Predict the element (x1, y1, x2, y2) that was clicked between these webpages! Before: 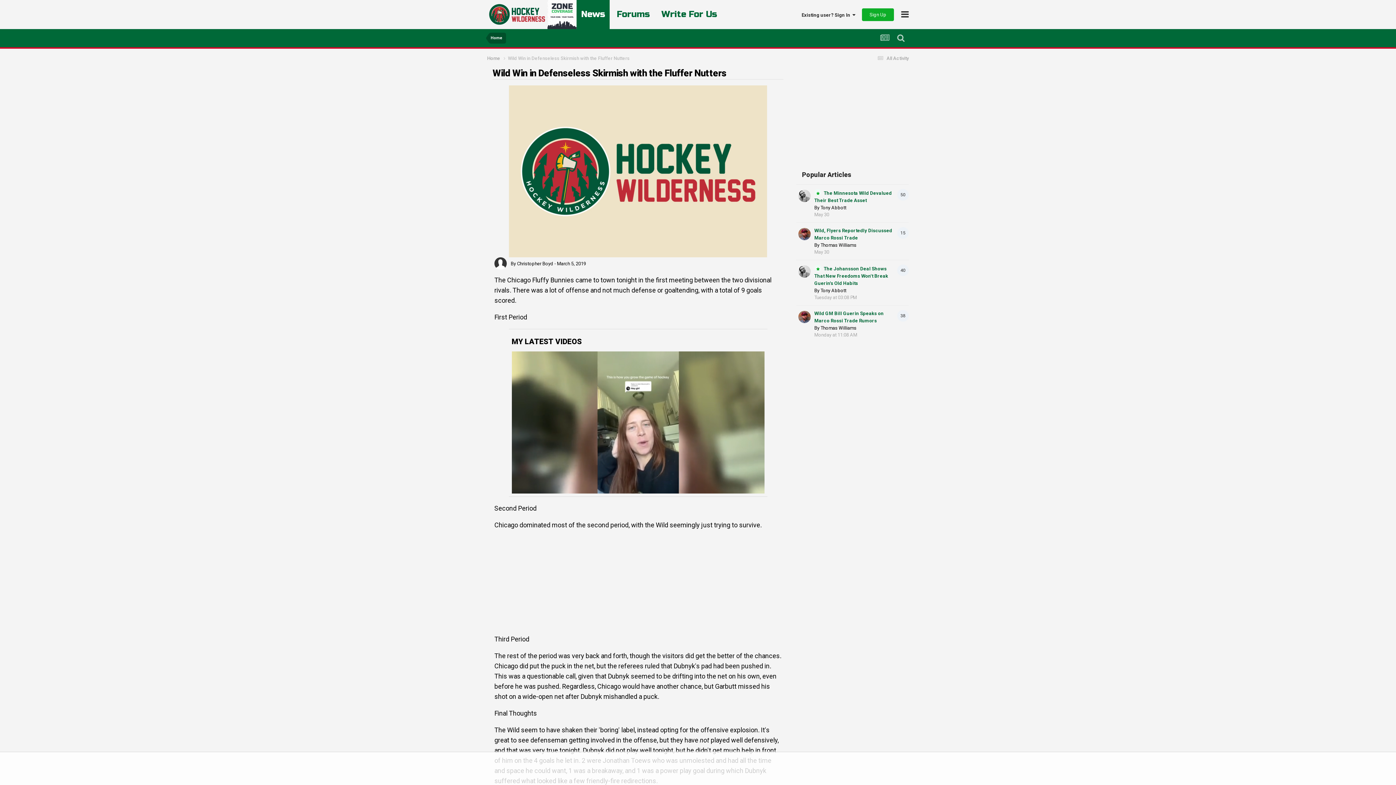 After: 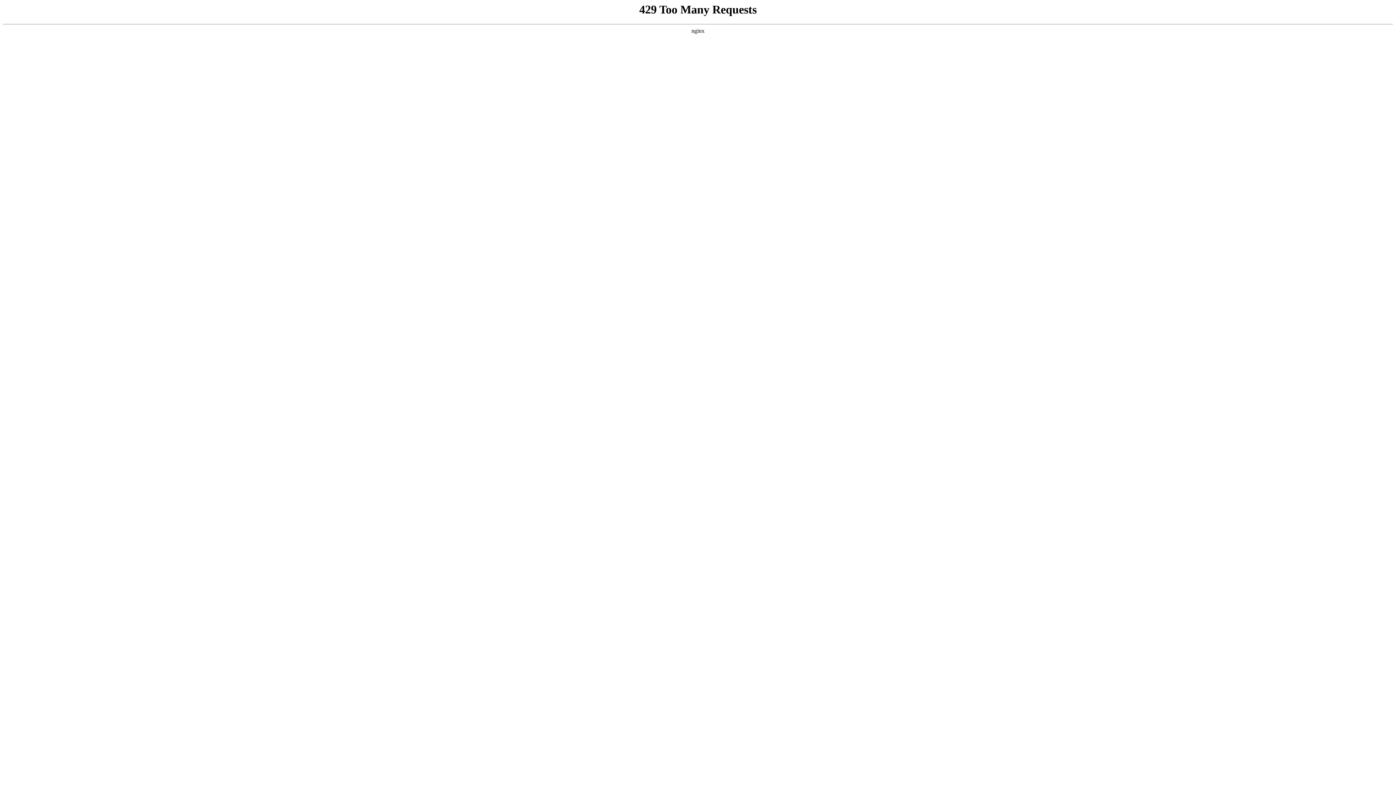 Action: label: Write For Us bbox: (657, 0, 721, 29)